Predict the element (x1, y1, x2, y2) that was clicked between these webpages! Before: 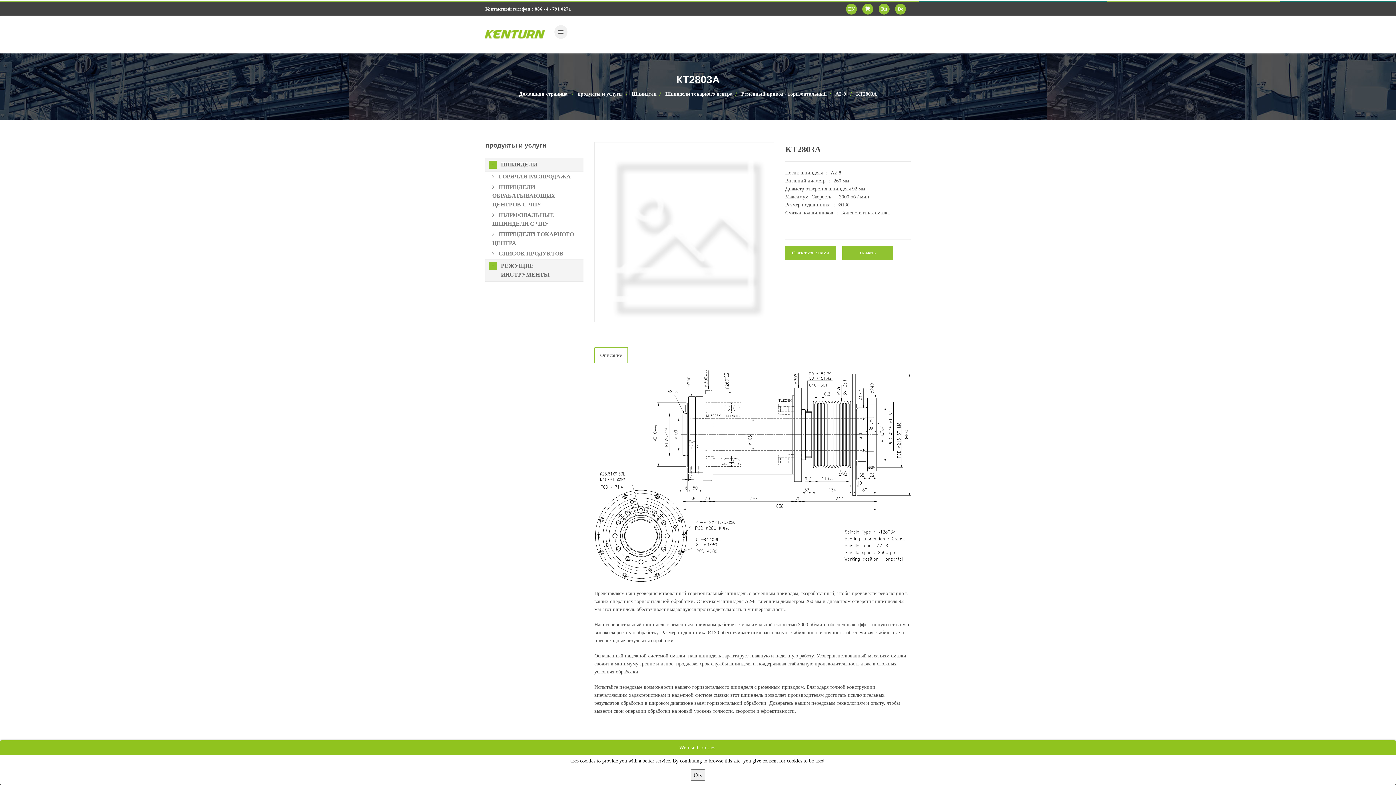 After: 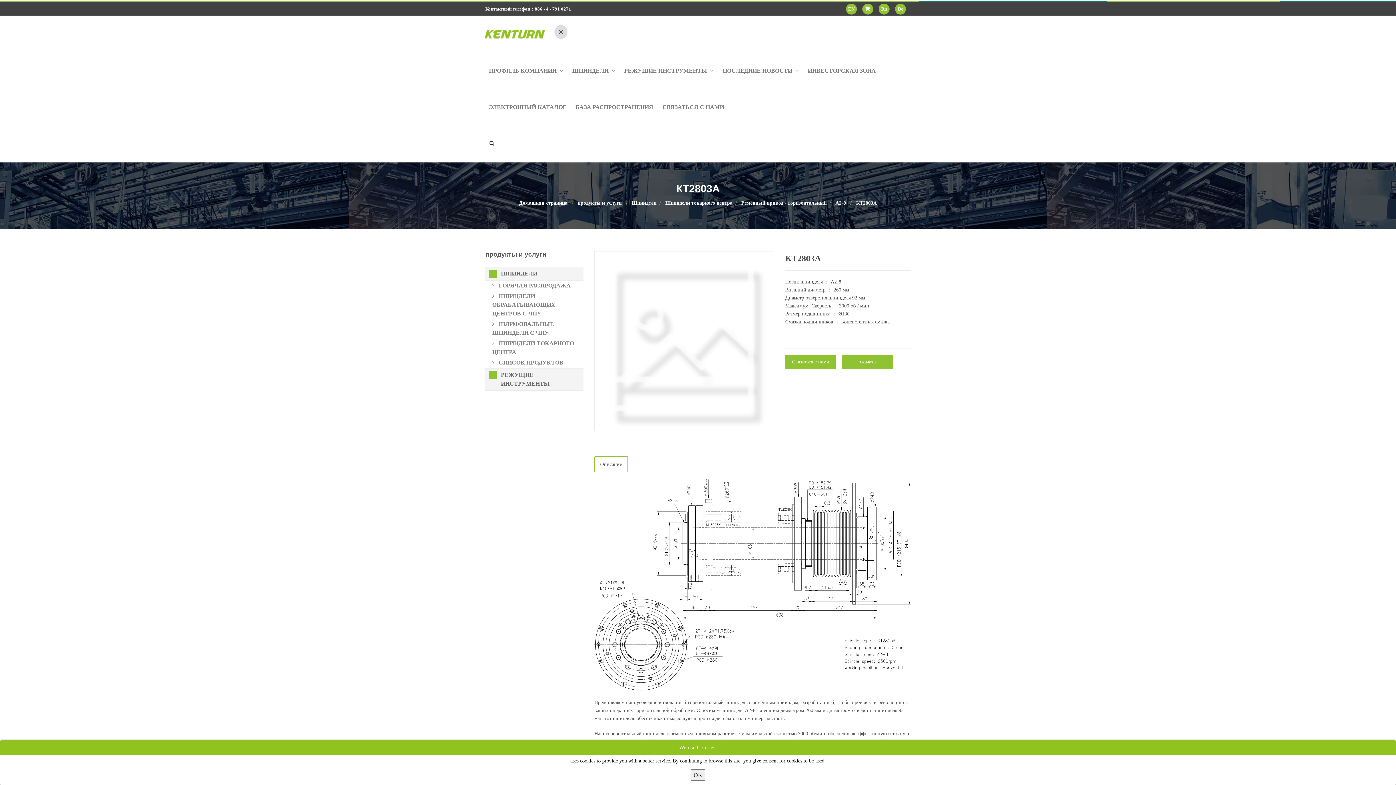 Action: bbox: (554, 25, 567, 38)